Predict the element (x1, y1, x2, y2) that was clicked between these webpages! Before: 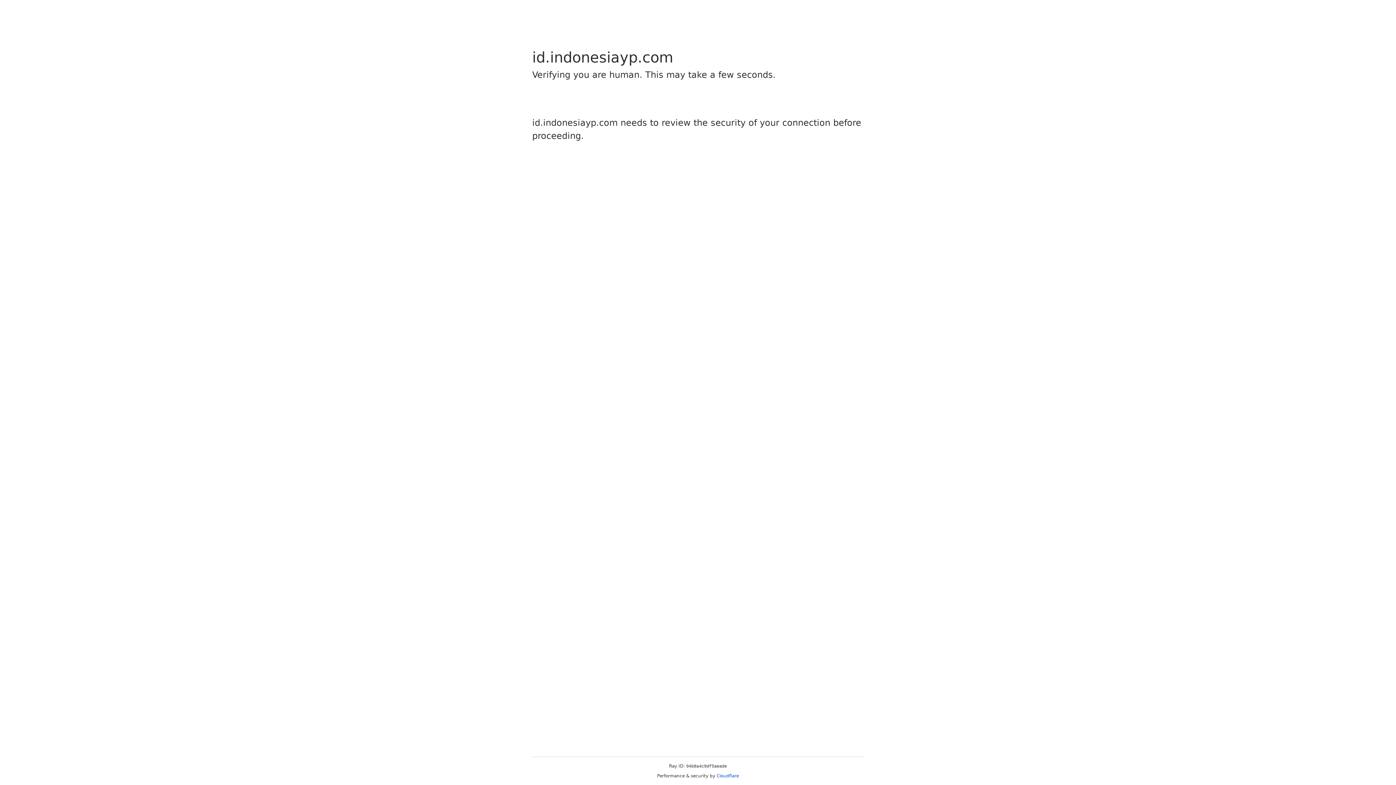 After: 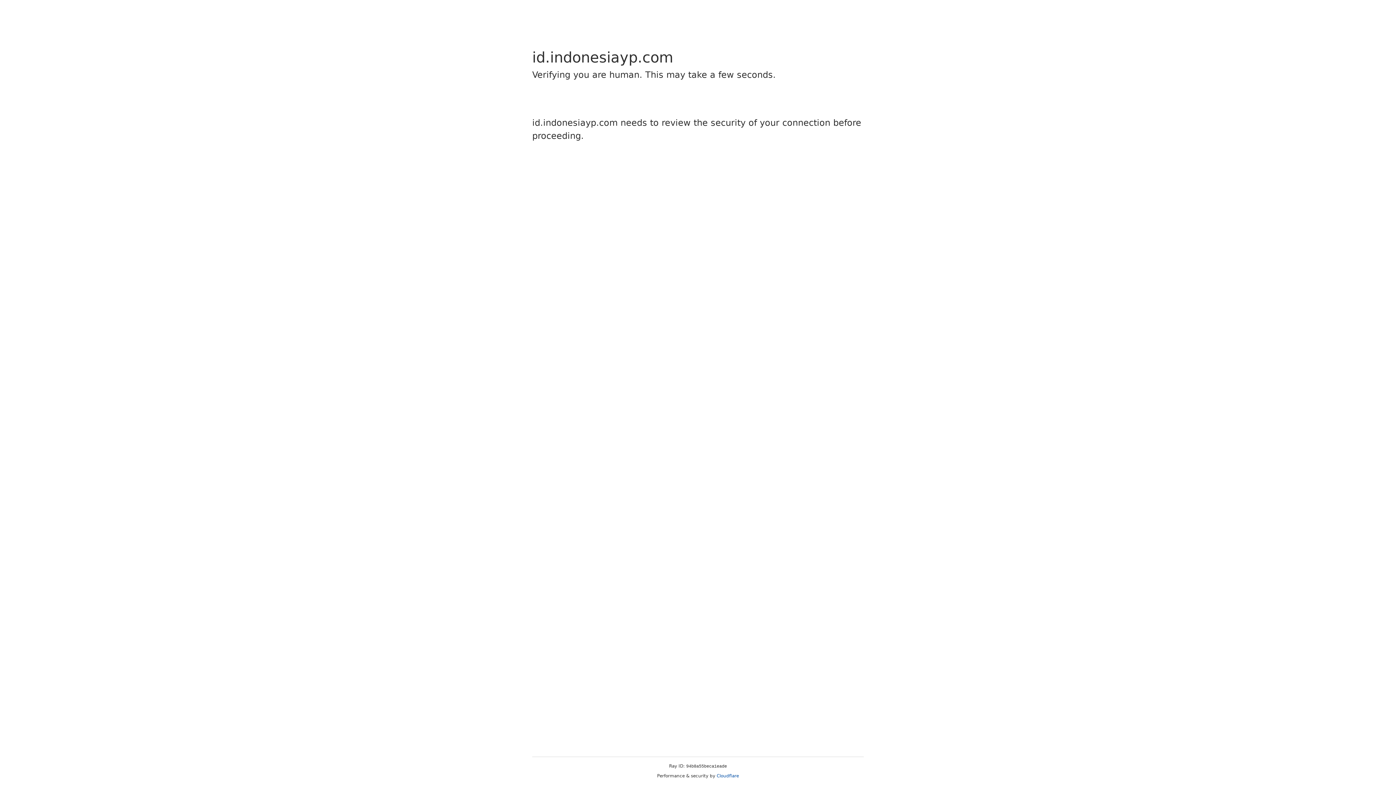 Action: bbox: (716, 773, 739, 778) label: Cloudflare